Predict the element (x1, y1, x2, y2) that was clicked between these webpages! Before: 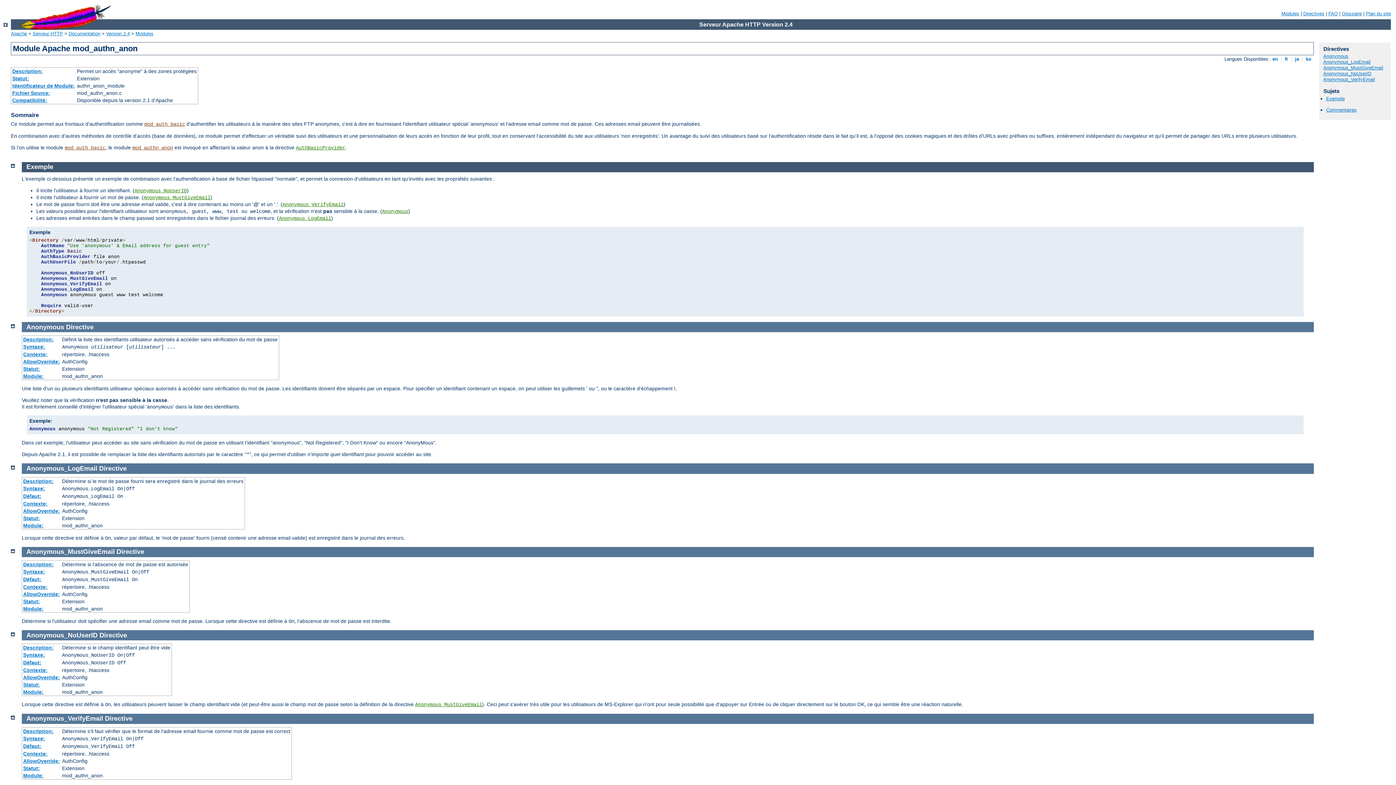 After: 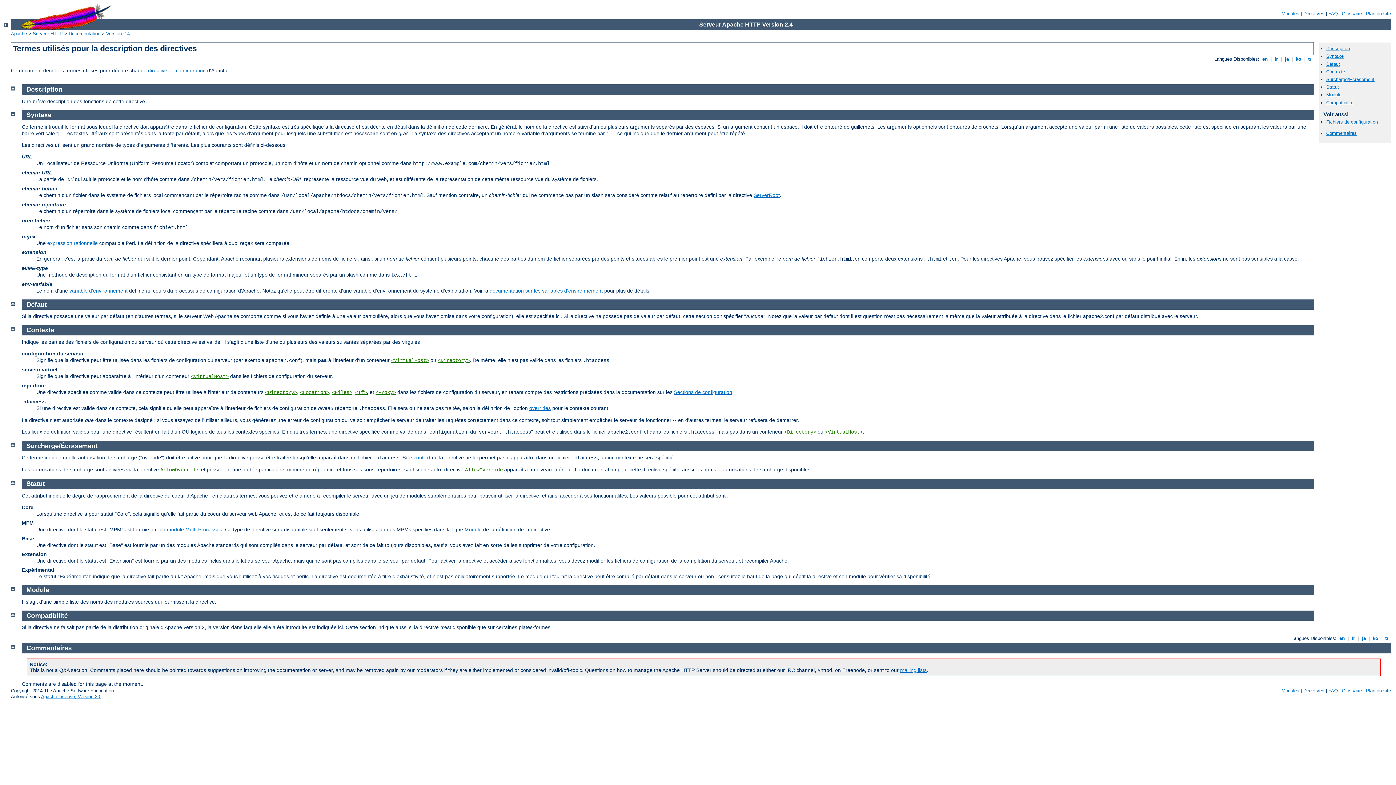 Action: label: Syntaxe: bbox: (23, 485, 45, 491)